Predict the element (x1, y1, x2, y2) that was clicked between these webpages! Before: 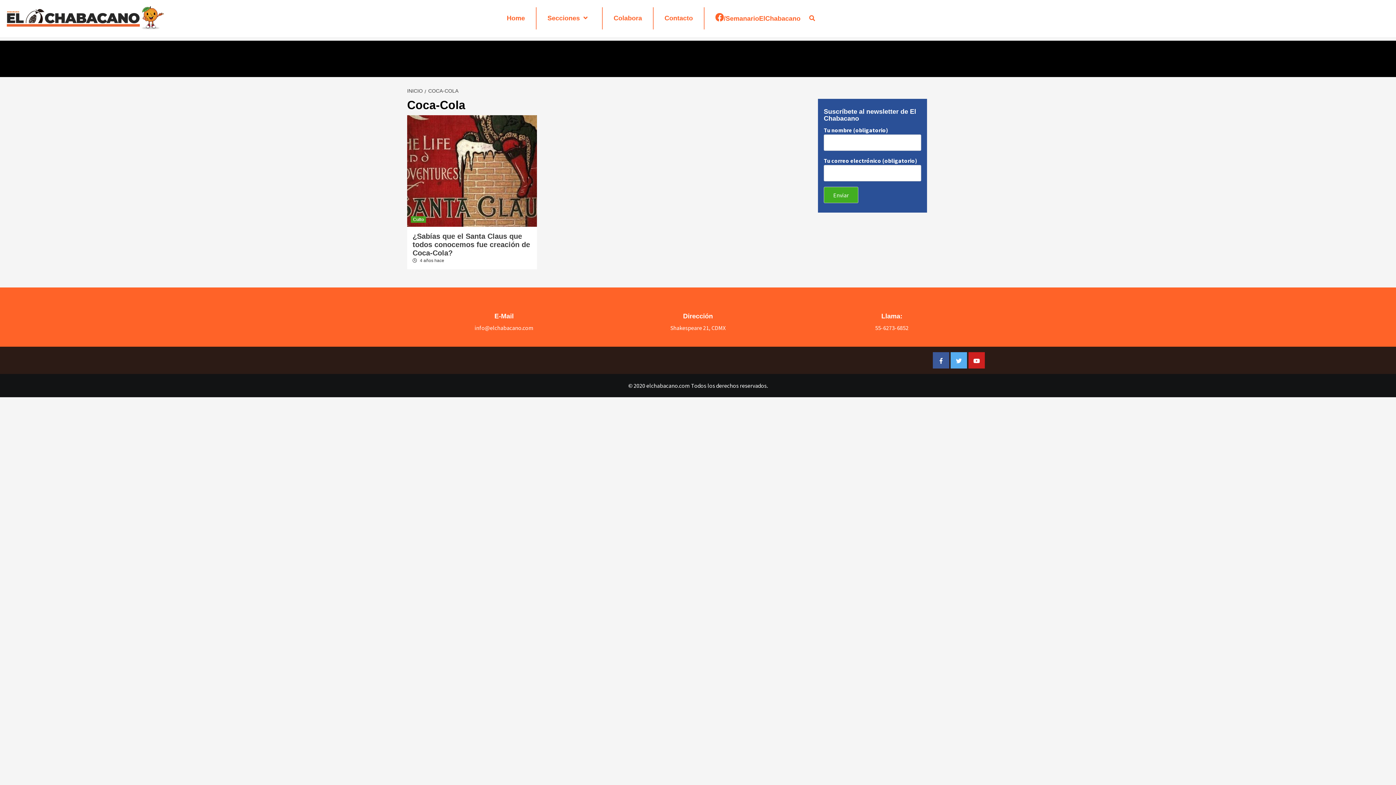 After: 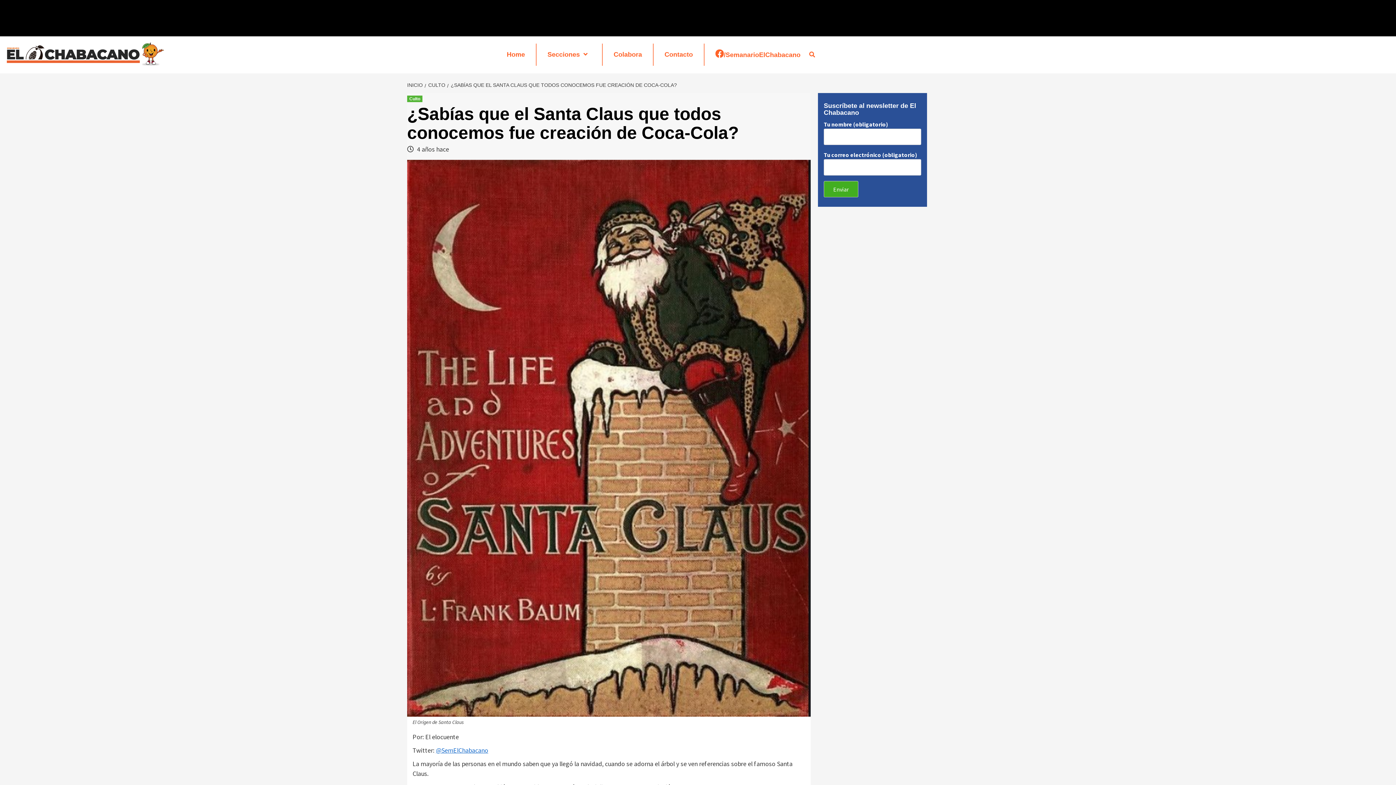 Action: bbox: (412, 232, 530, 257) label: ¿Sabías que el Santa Claus que todos conocemos fue creación de Coca-Cola?